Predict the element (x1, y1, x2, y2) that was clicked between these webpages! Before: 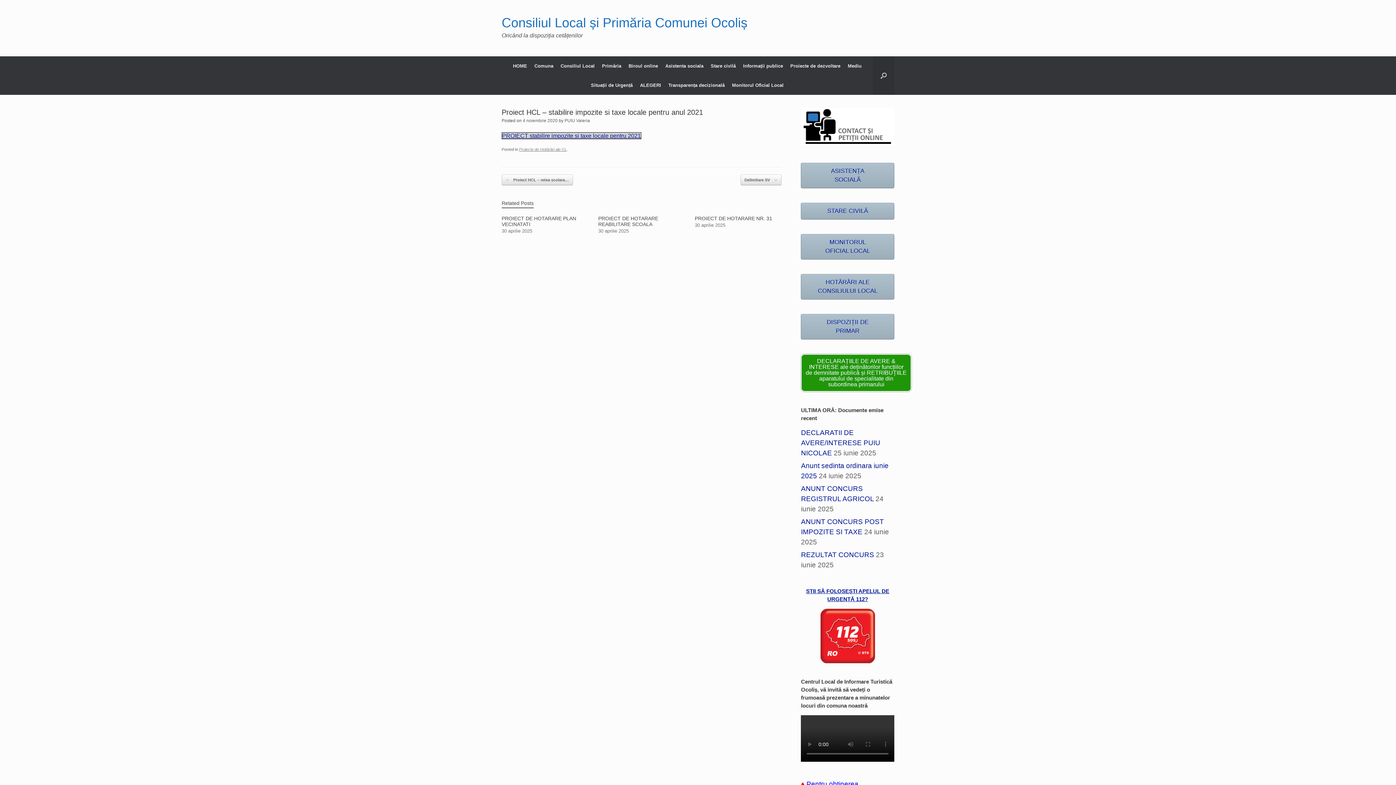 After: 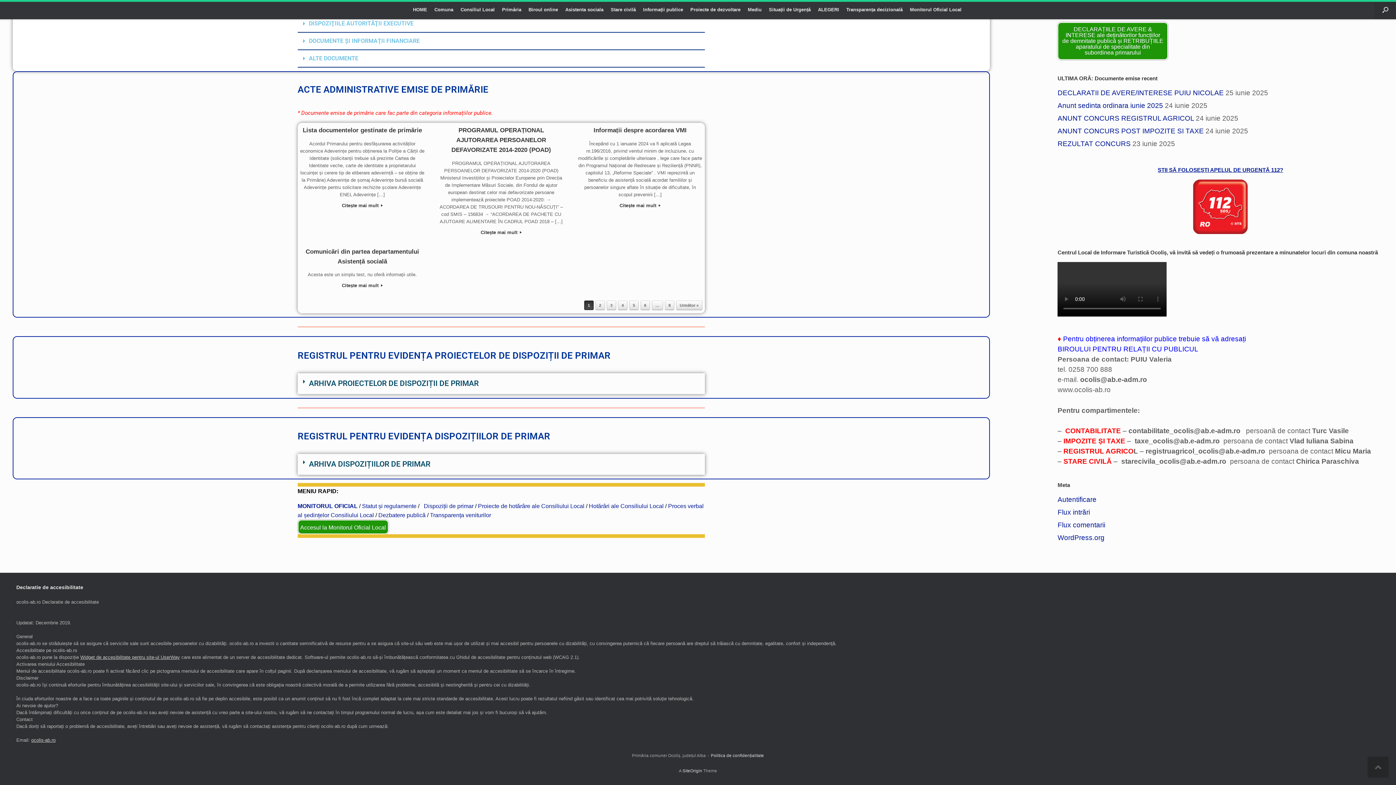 Action: bbox: (801, 314, 894, 339) label: DISPOZIȚII DE PRIMAR